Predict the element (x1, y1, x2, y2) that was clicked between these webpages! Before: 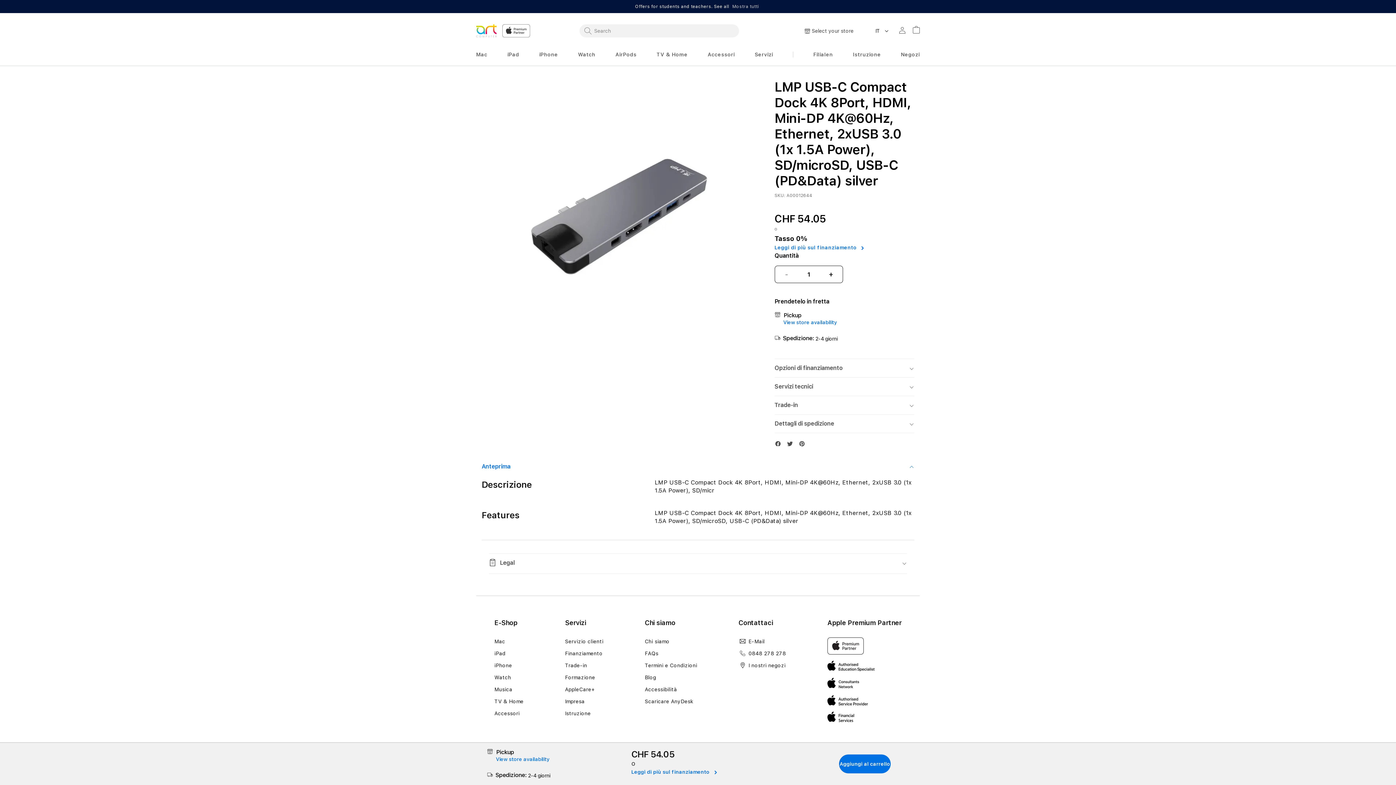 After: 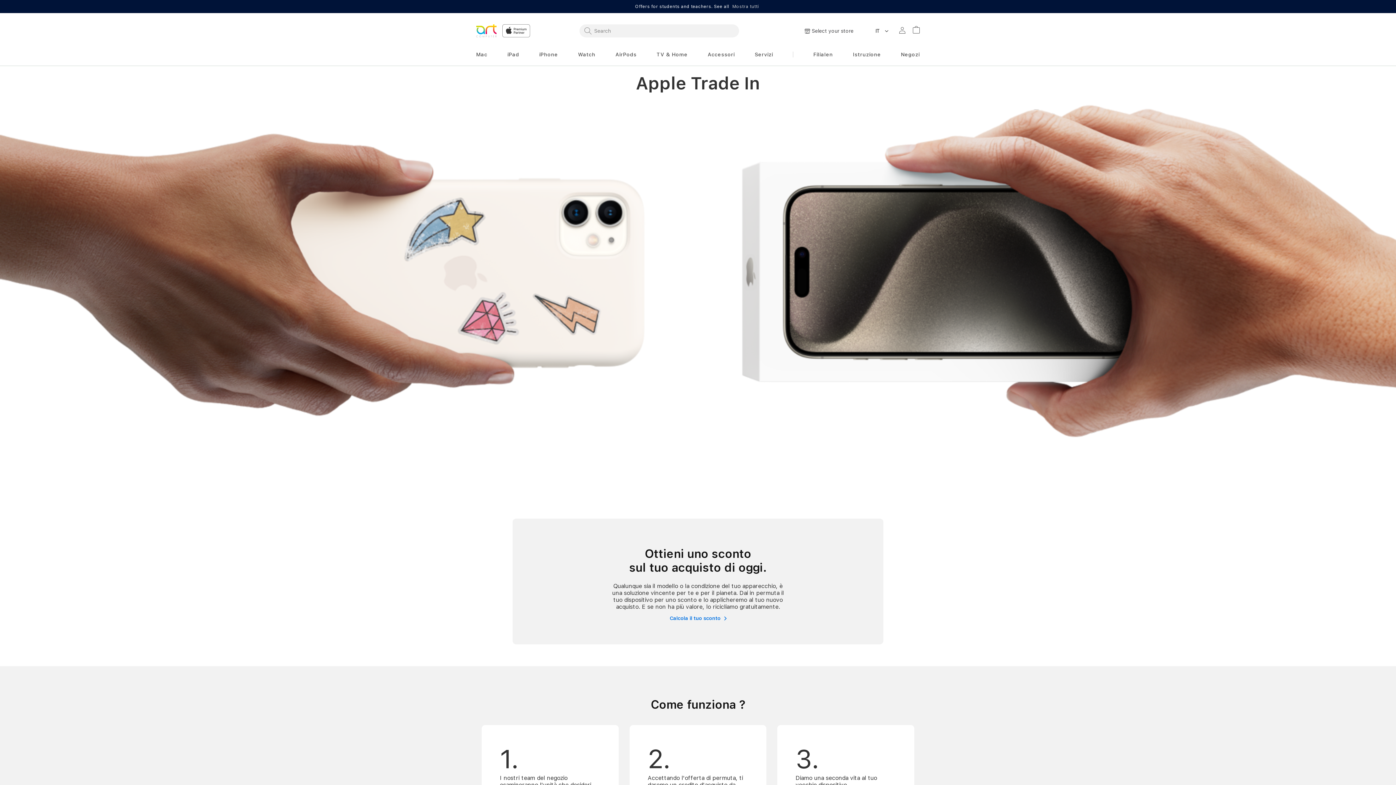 Action: label: Trade-in bbox: (565, 662, 587, 674)